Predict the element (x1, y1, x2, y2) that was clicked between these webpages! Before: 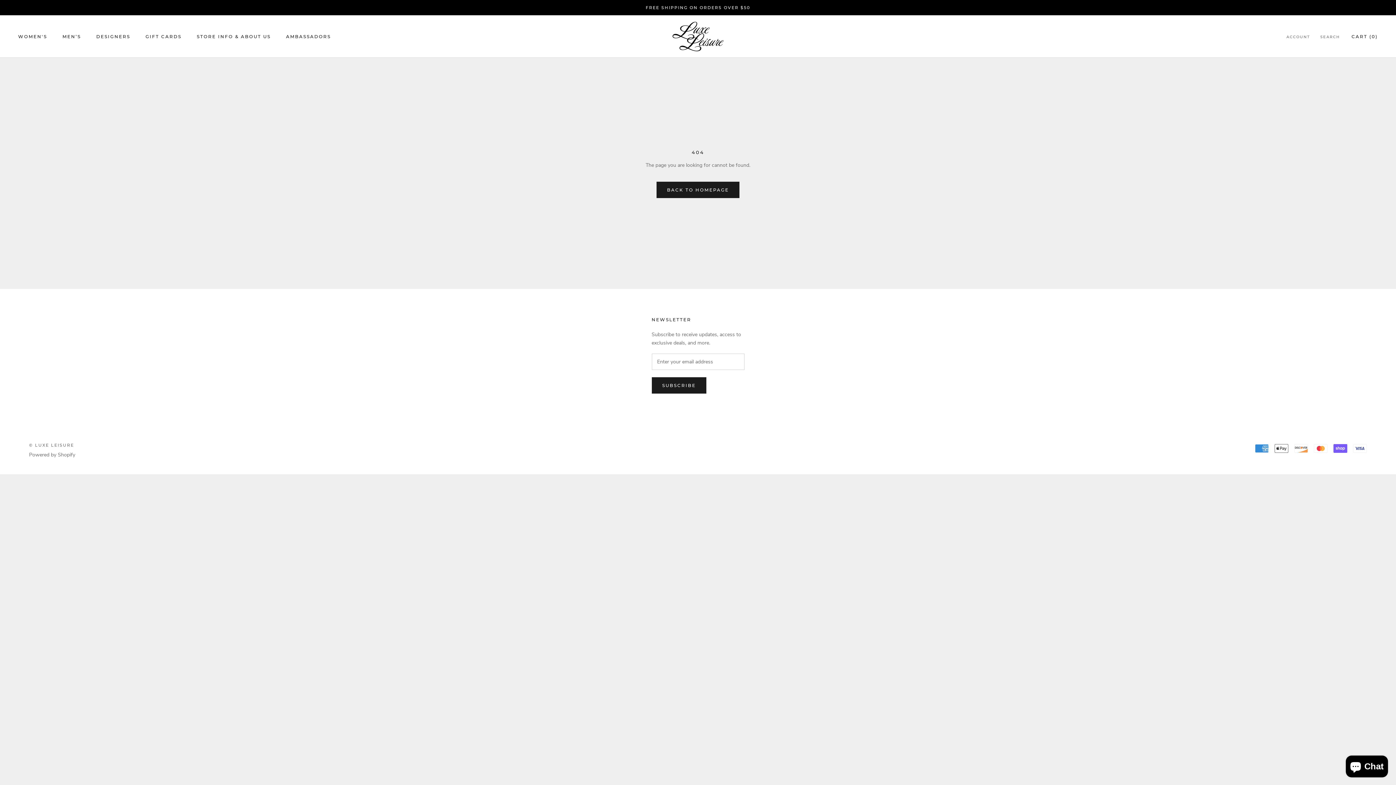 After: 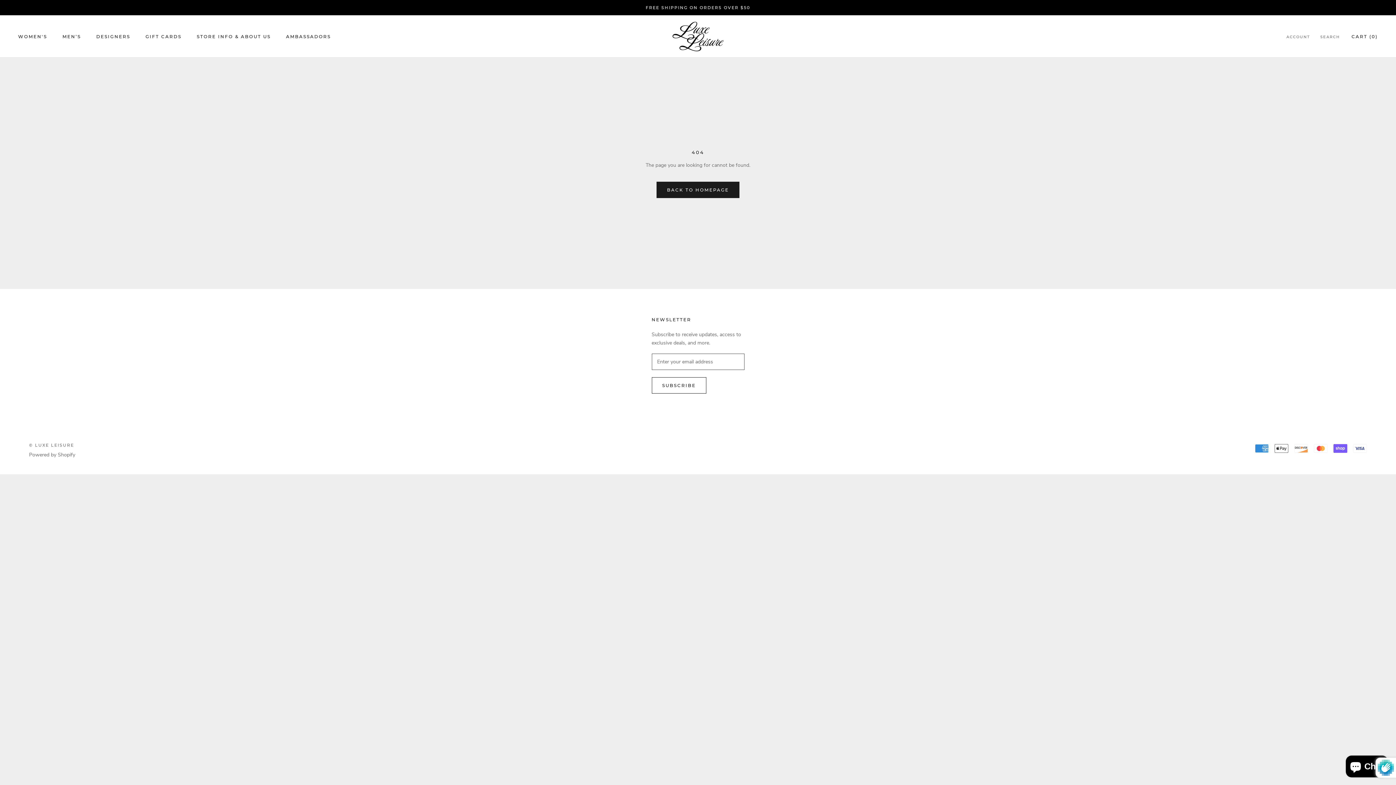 Action: bbox: (651, 377, 706, 393) label: SUBSCRIBE